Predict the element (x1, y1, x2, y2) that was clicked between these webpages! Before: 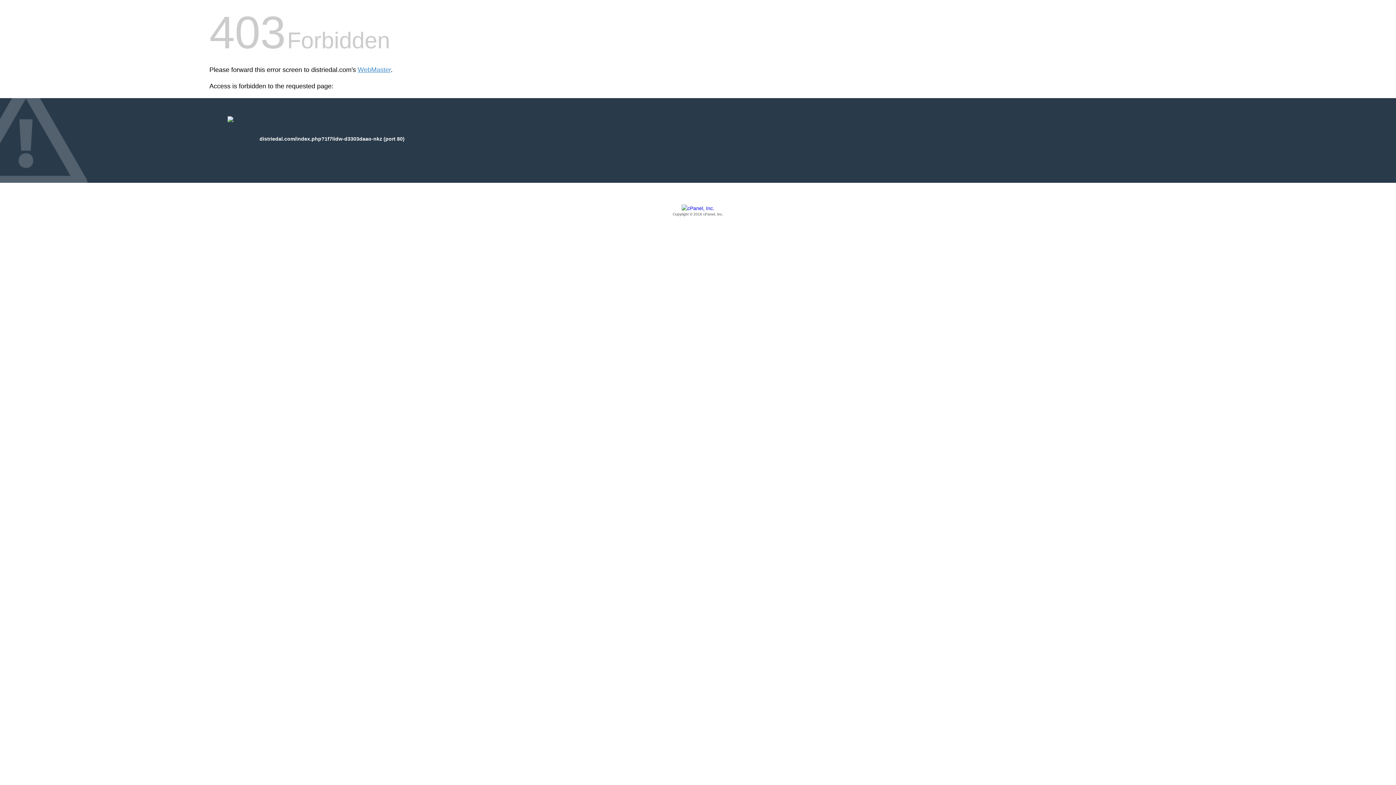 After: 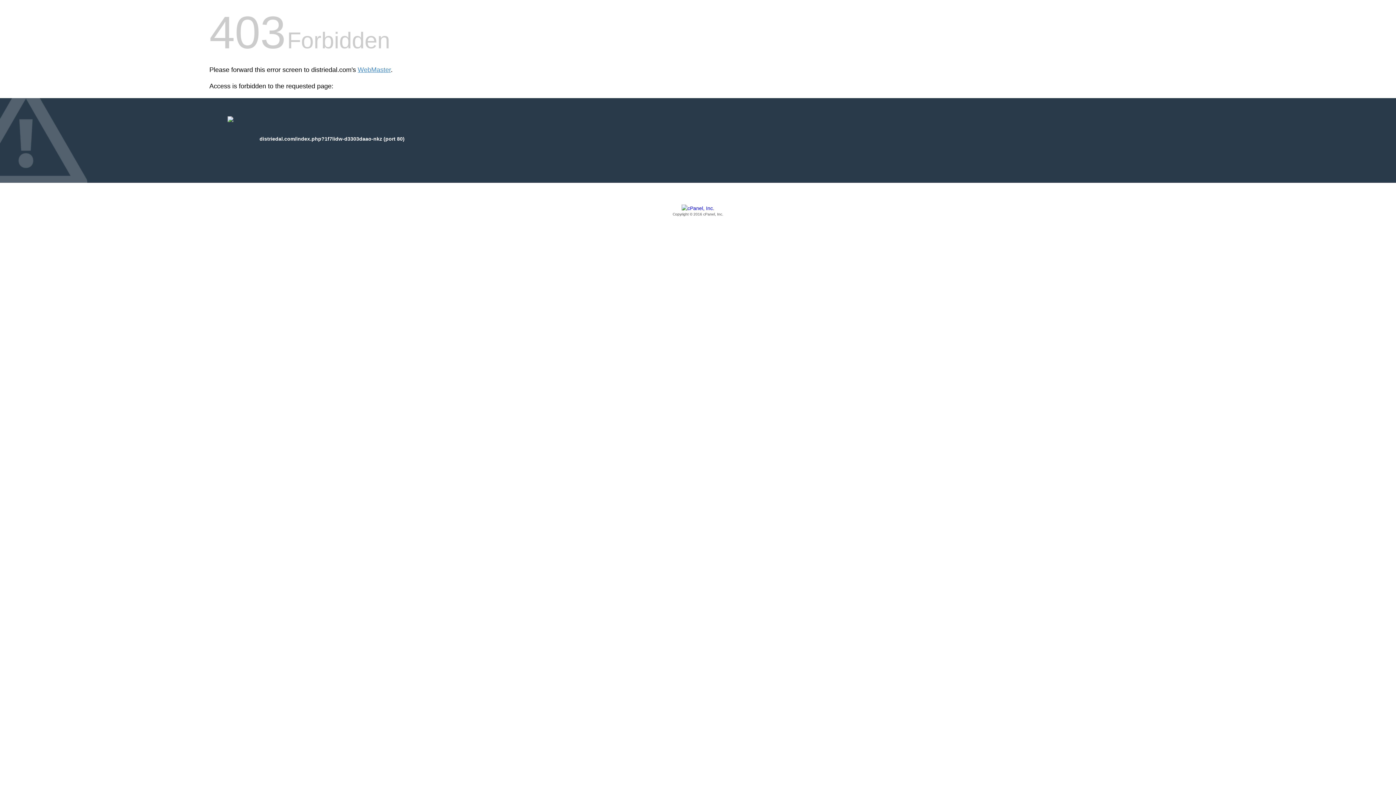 Action: label: Copyright © 2016 cPanel, Inc. bbox: (209, 205, 1186, 217)